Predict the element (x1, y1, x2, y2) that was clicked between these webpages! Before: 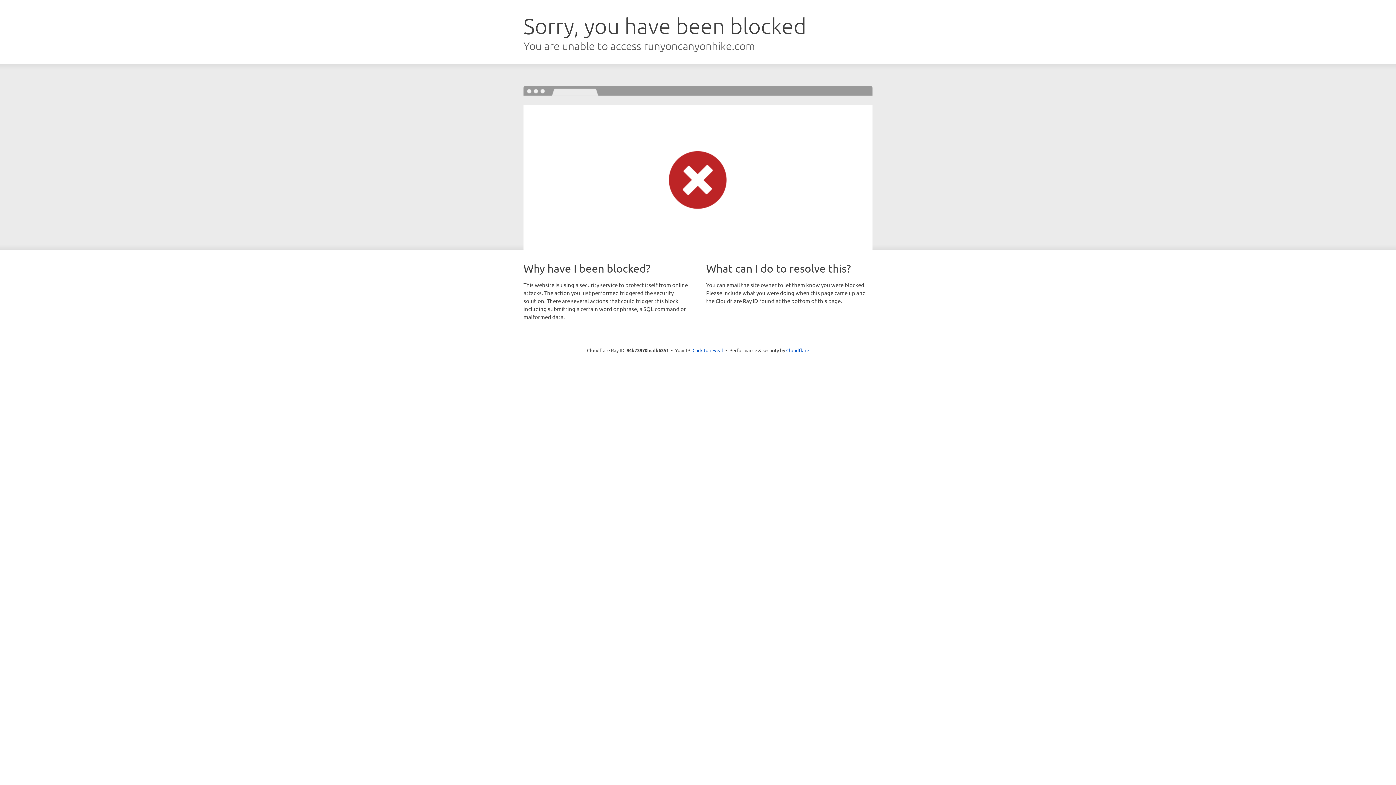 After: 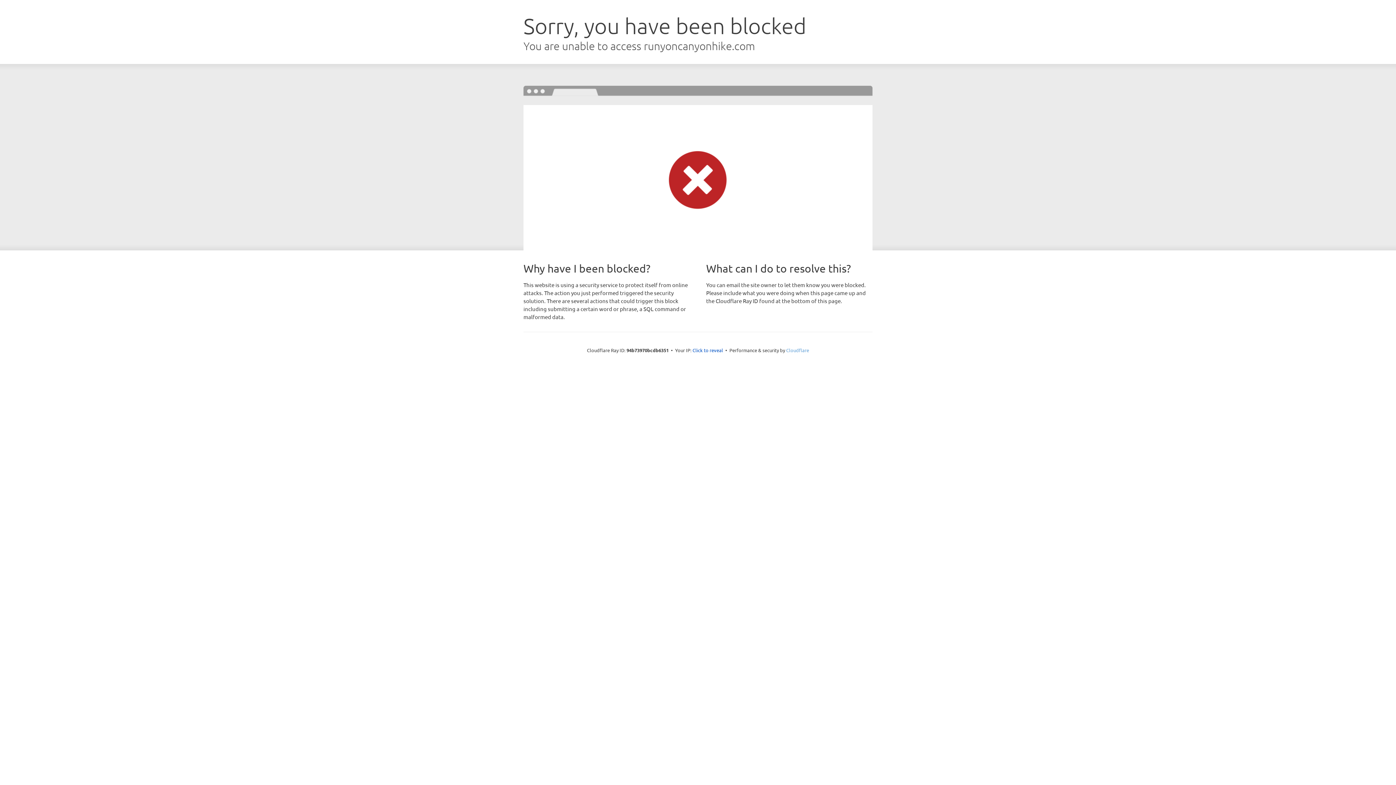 Action: label: Cloudflare bbox: (786, 347, 809, 353)